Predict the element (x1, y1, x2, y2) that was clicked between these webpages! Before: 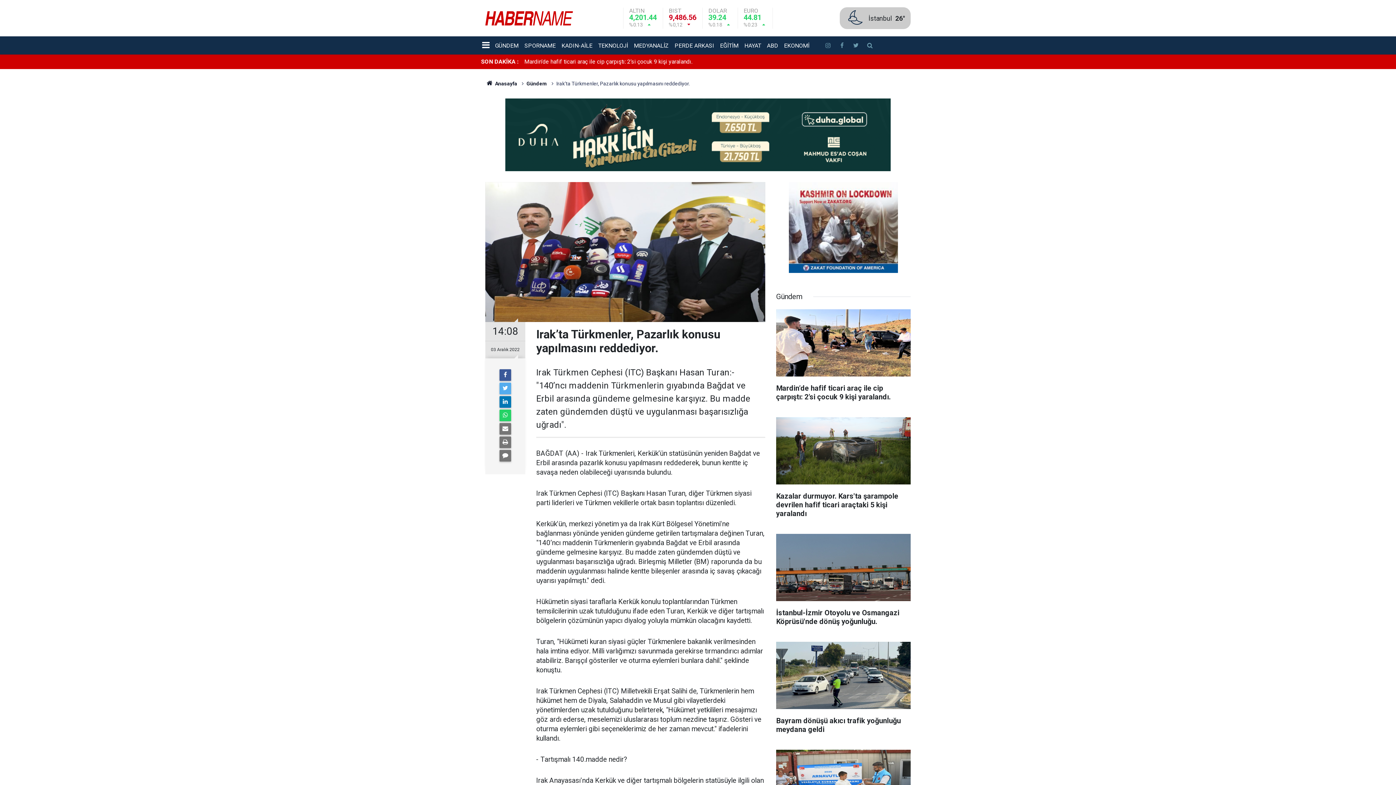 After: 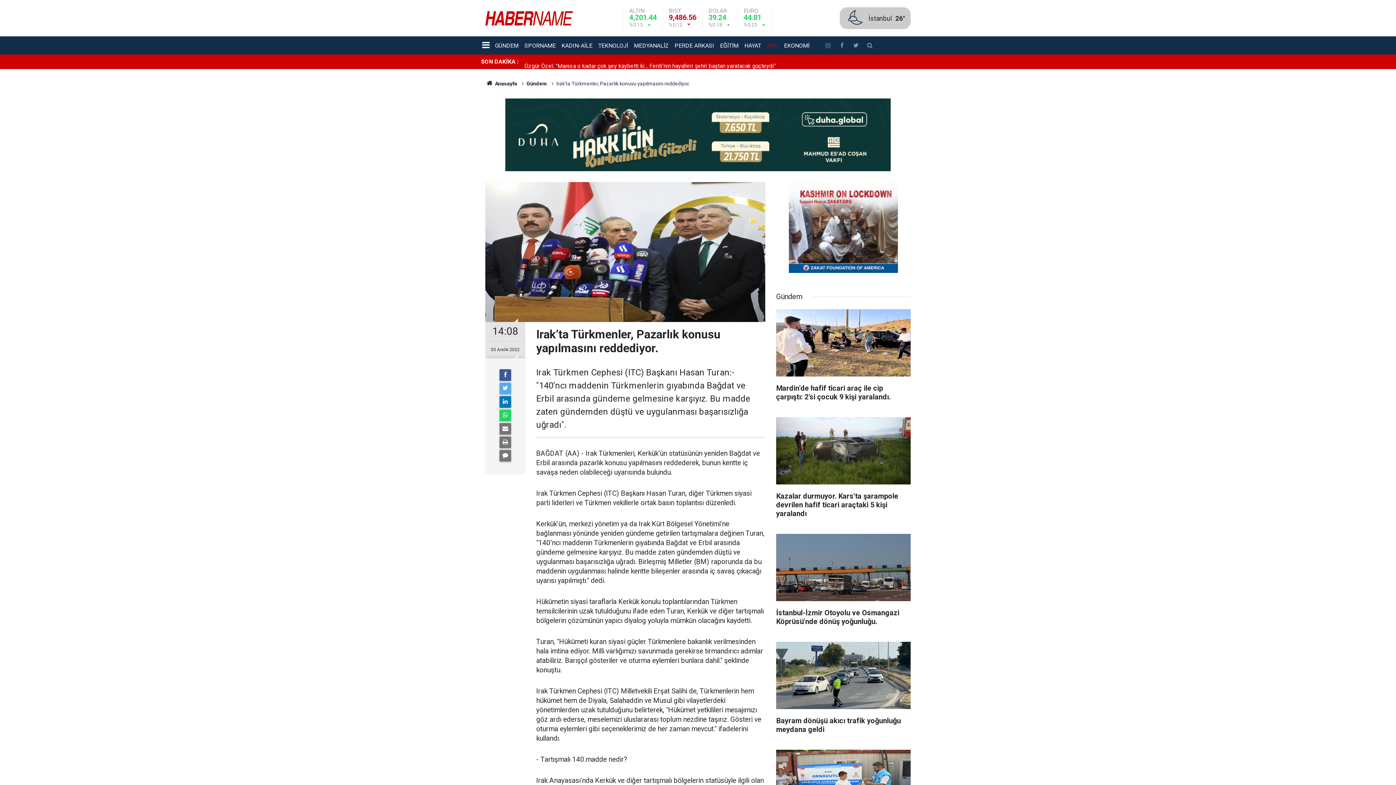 Action: bbox: (764, 40, 781, 50) label: ABD